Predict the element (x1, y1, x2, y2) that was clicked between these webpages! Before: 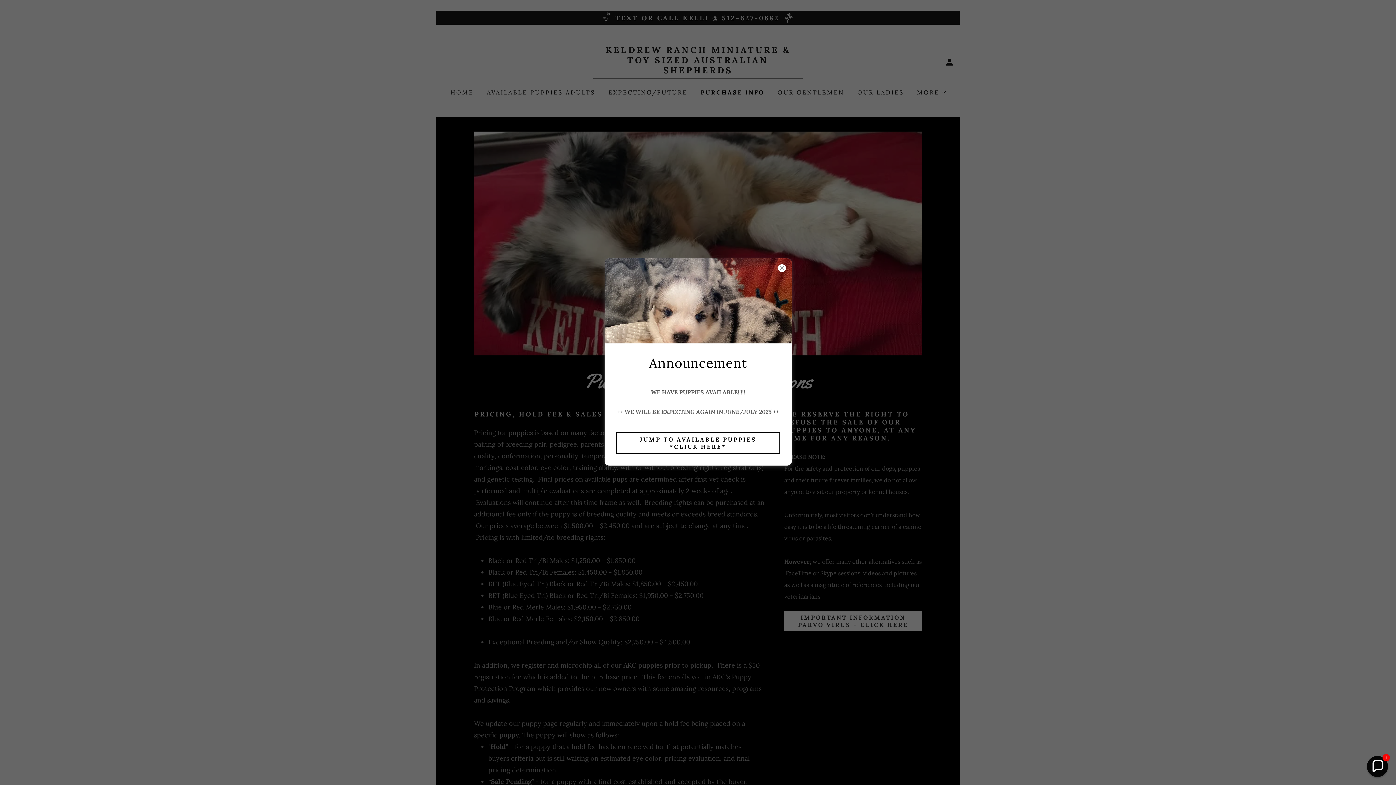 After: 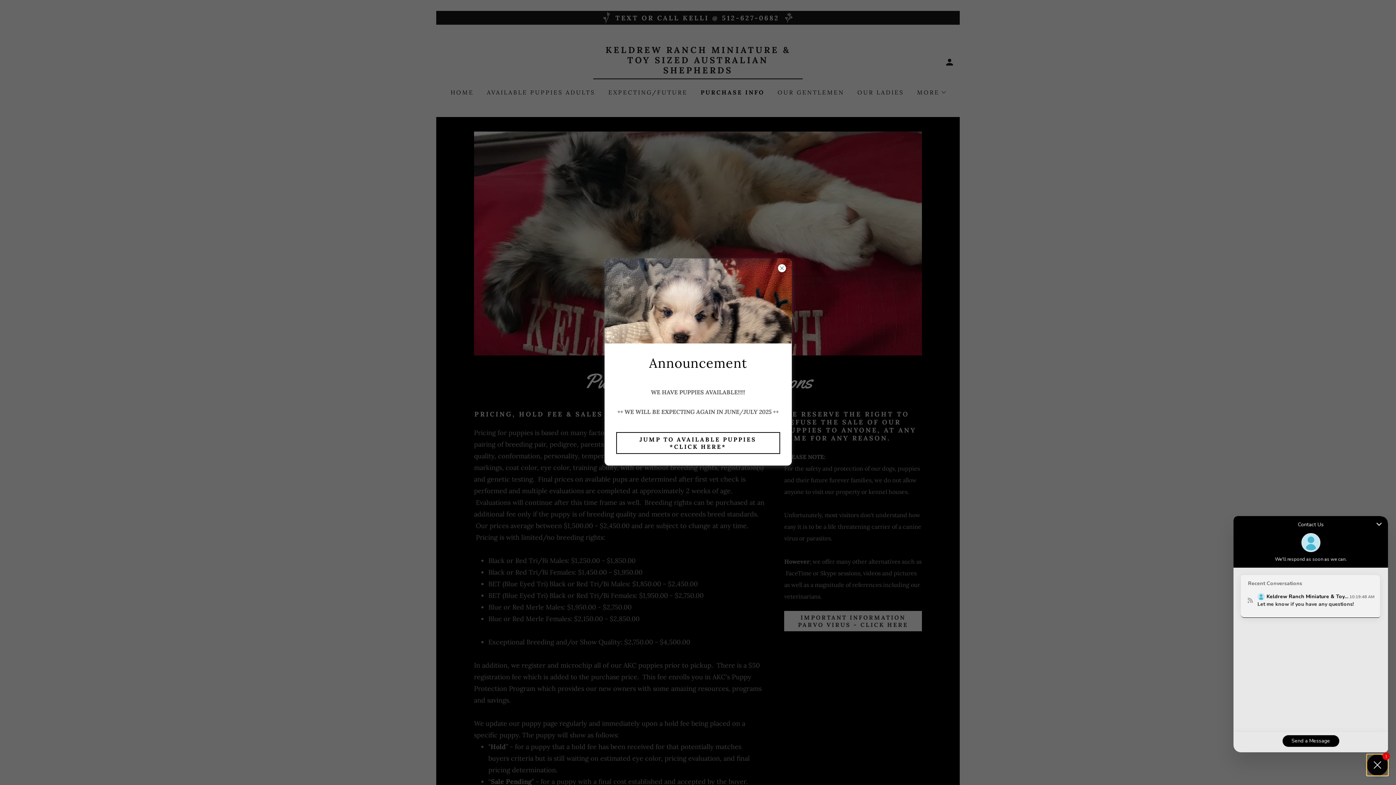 Action: label: Chat widget toggle bbox: (1367, 756, 1388, 777)